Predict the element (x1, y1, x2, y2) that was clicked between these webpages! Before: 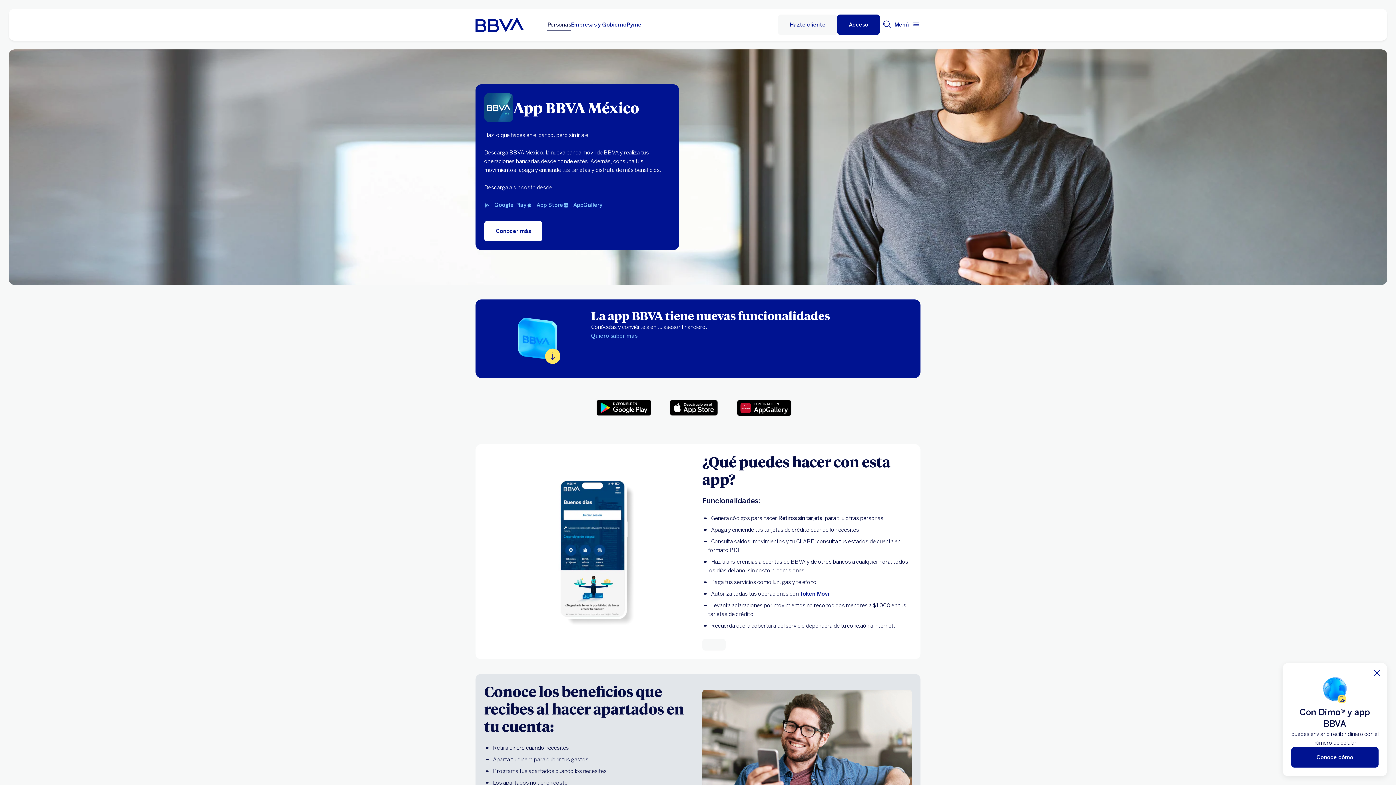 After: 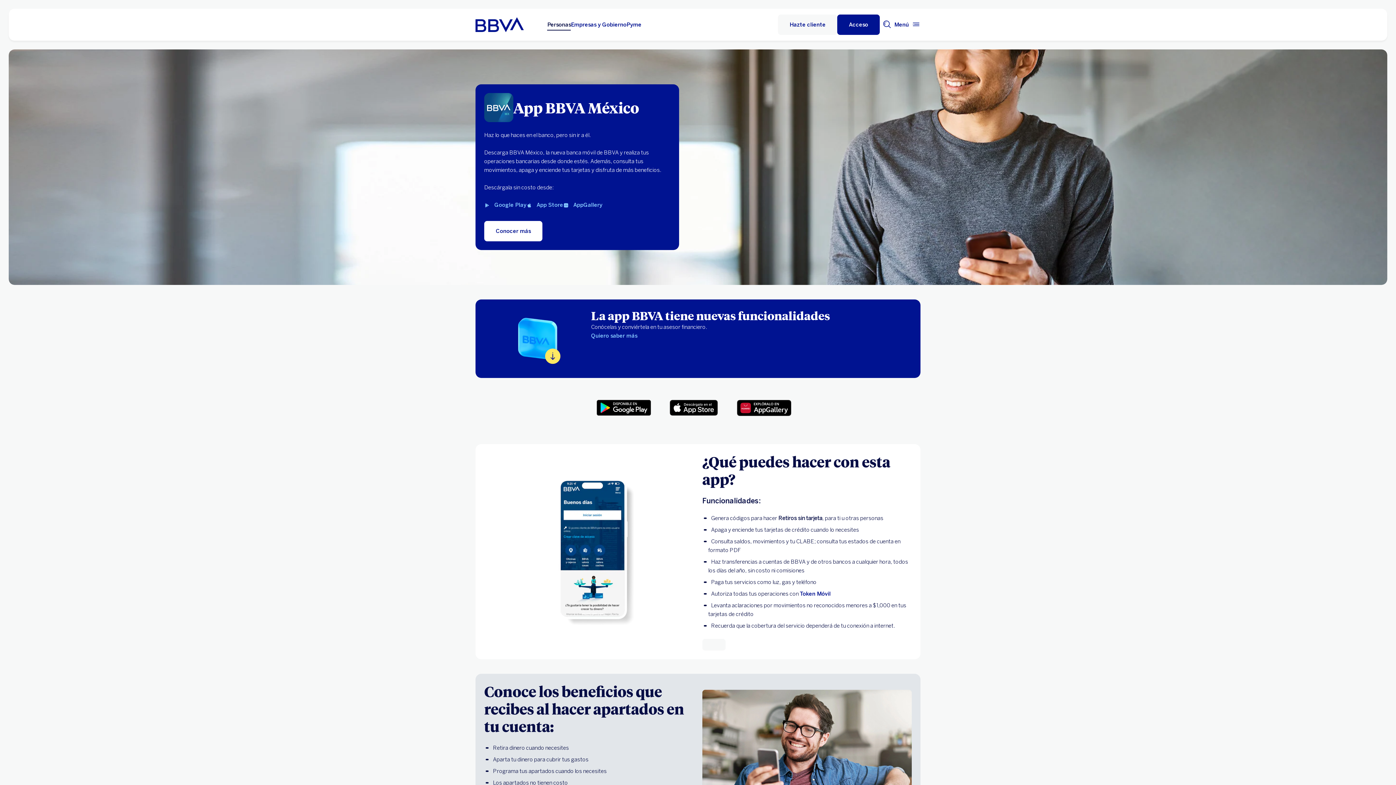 Action: bbox: (1373, 669, 1381, 677) label: Cierra alerta